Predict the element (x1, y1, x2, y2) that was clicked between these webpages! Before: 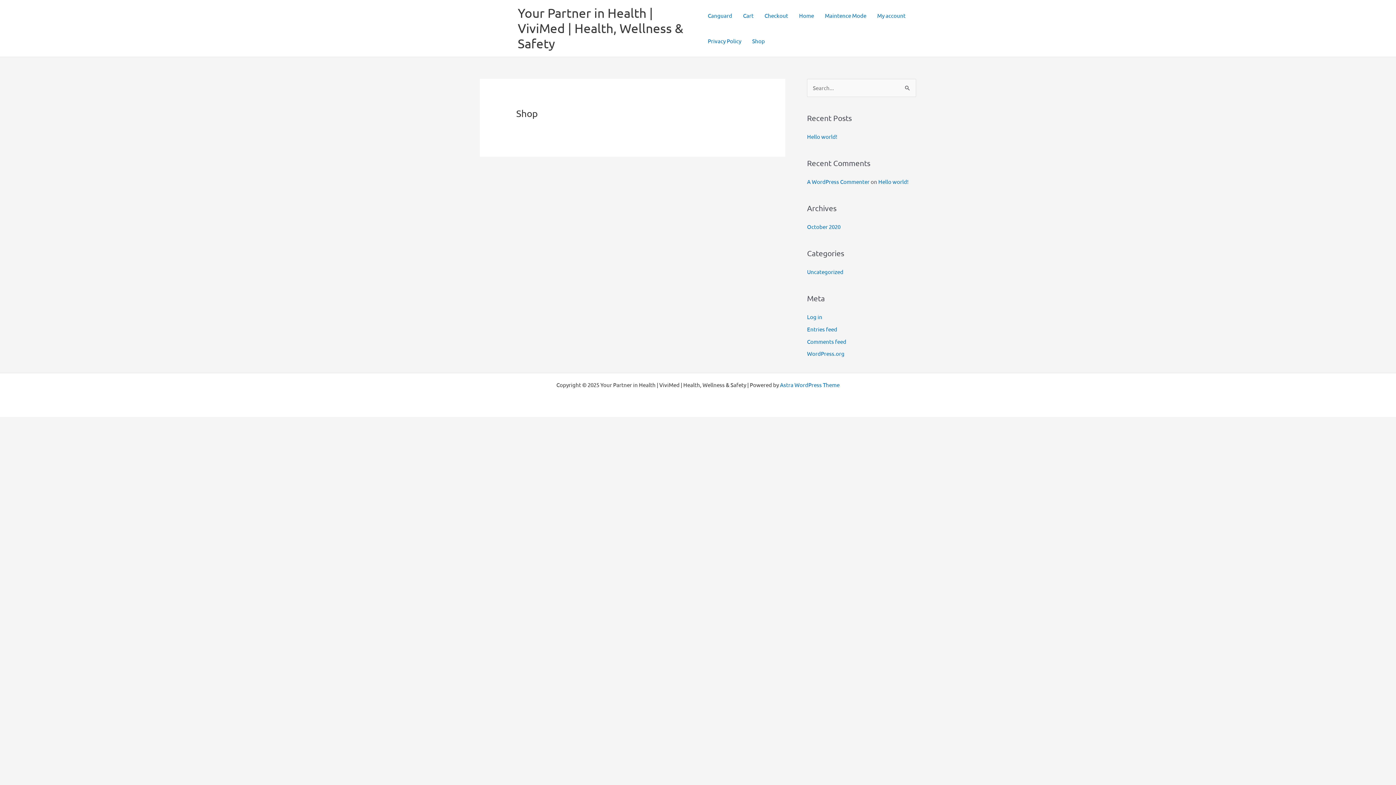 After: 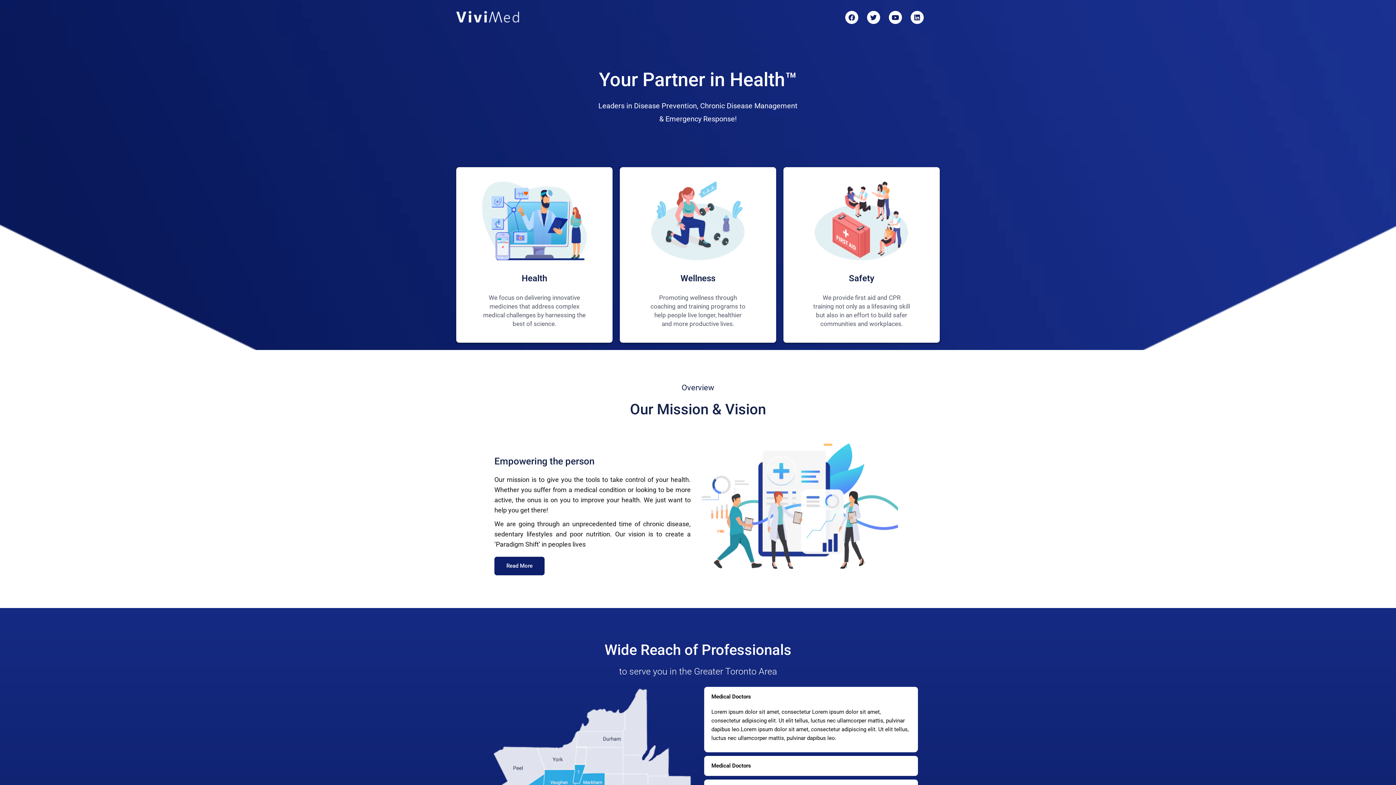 Action: bbox: (480, 24, 512, 31)